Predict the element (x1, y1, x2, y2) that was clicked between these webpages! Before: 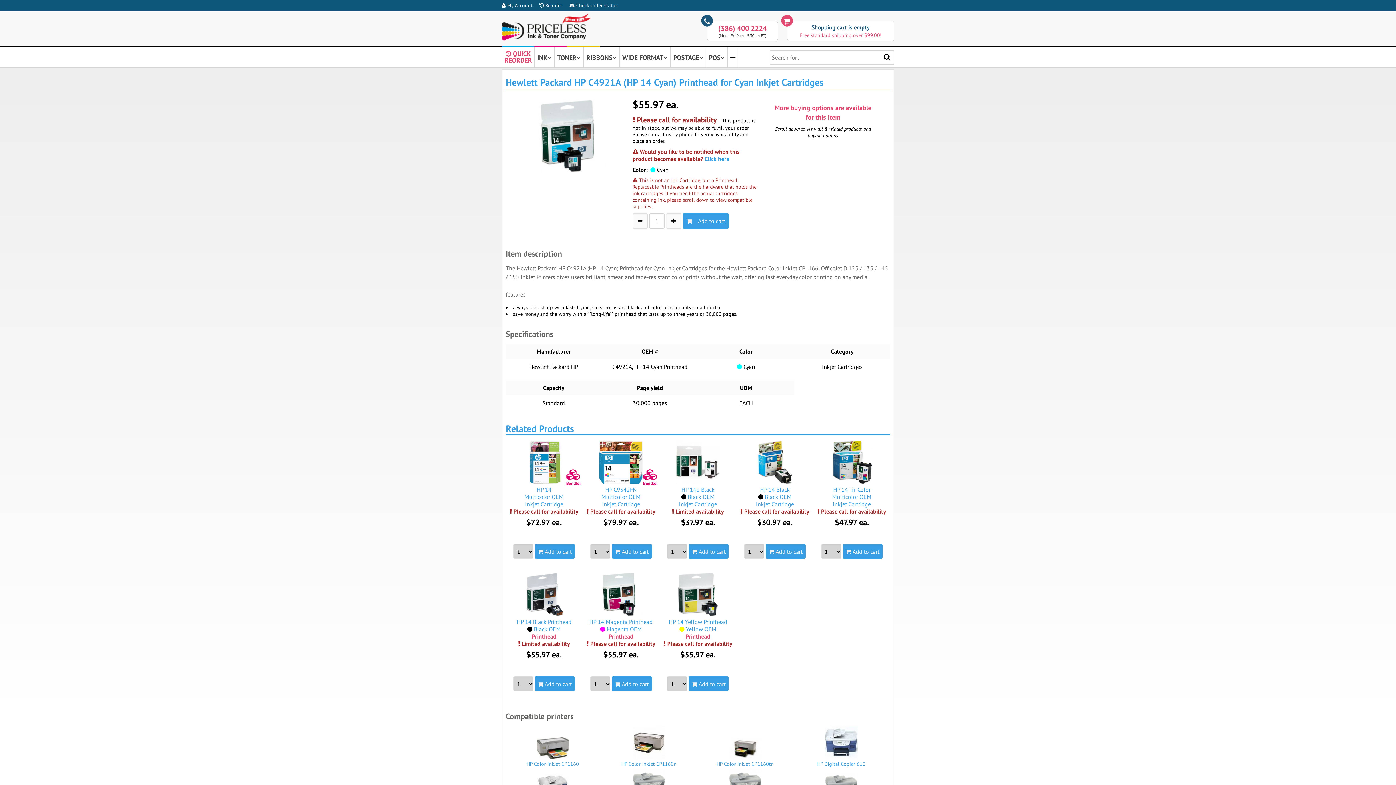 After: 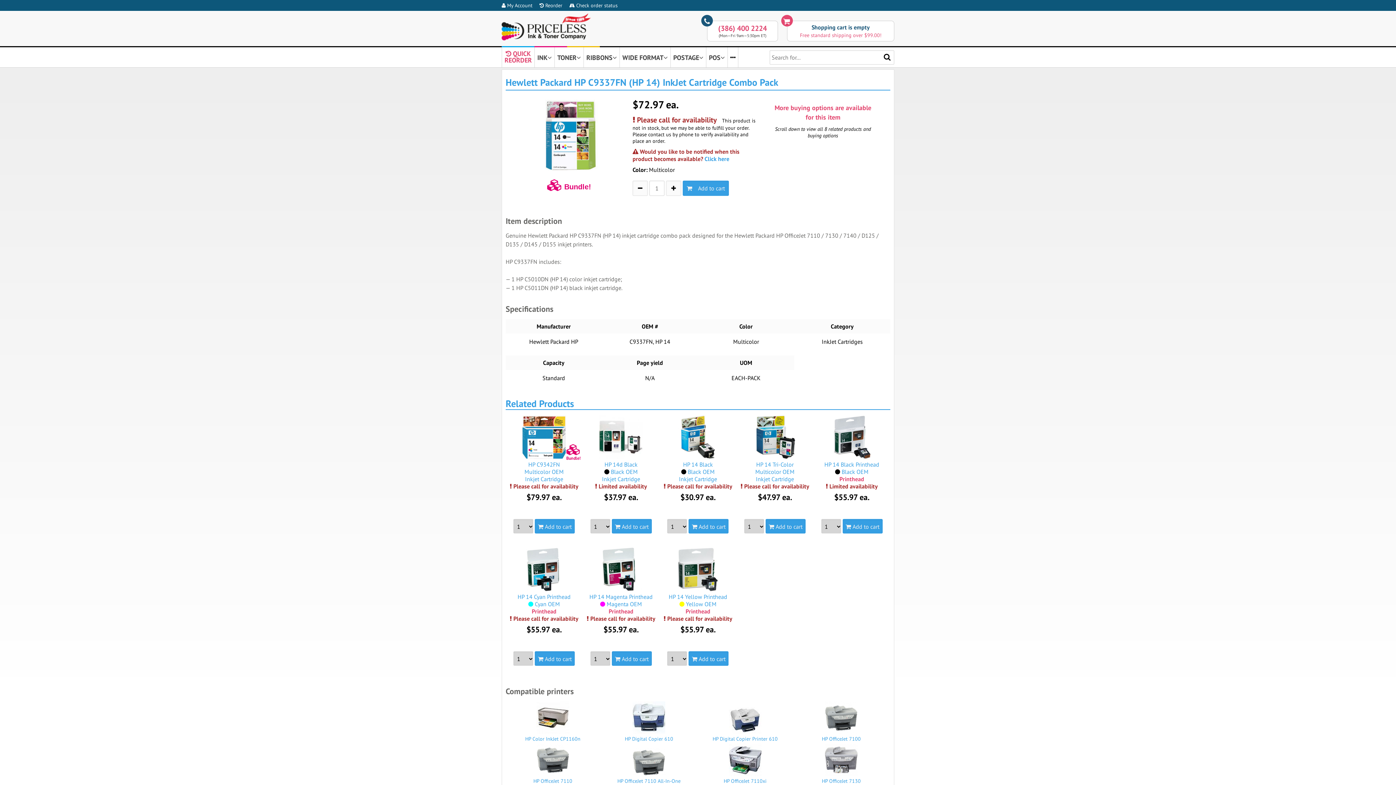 Action: bbox: (522, 478, 566, 485)